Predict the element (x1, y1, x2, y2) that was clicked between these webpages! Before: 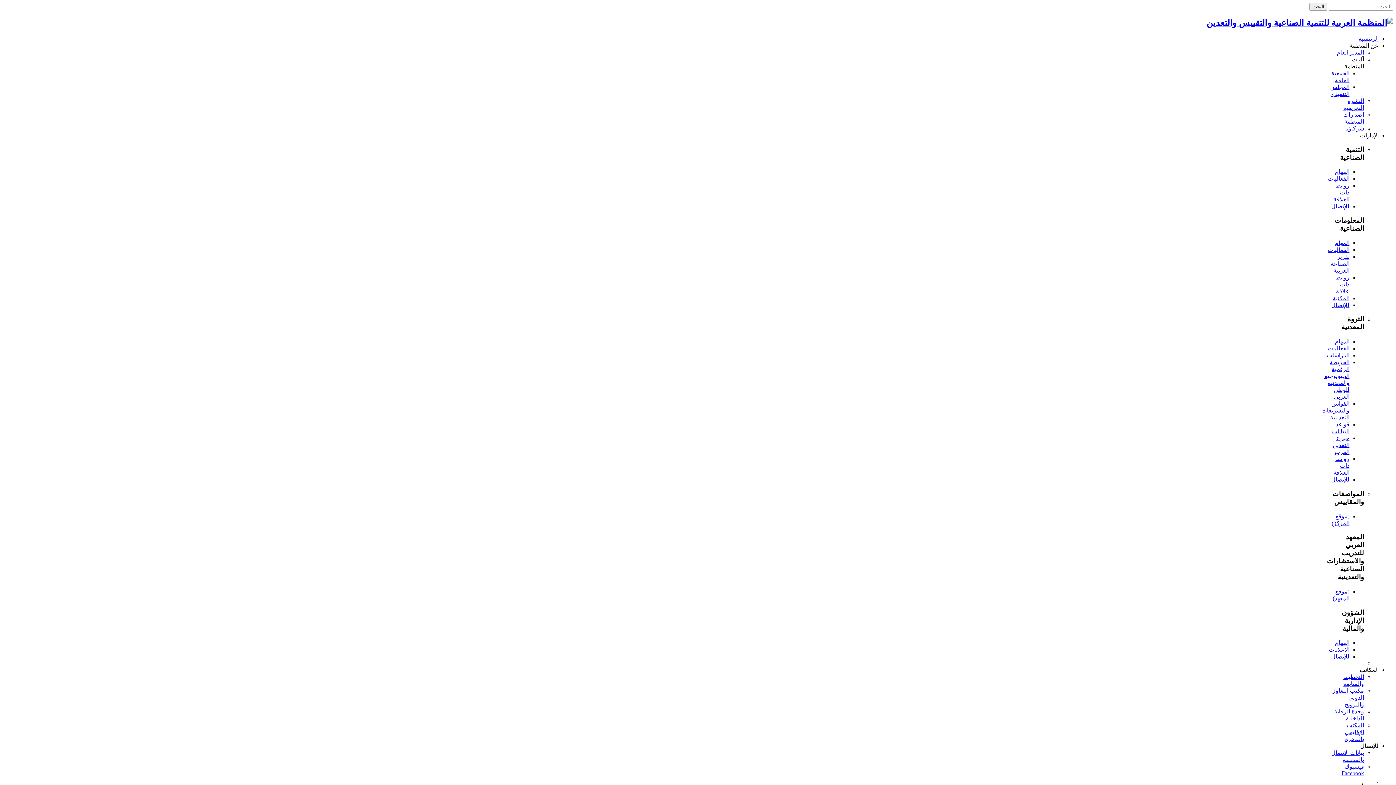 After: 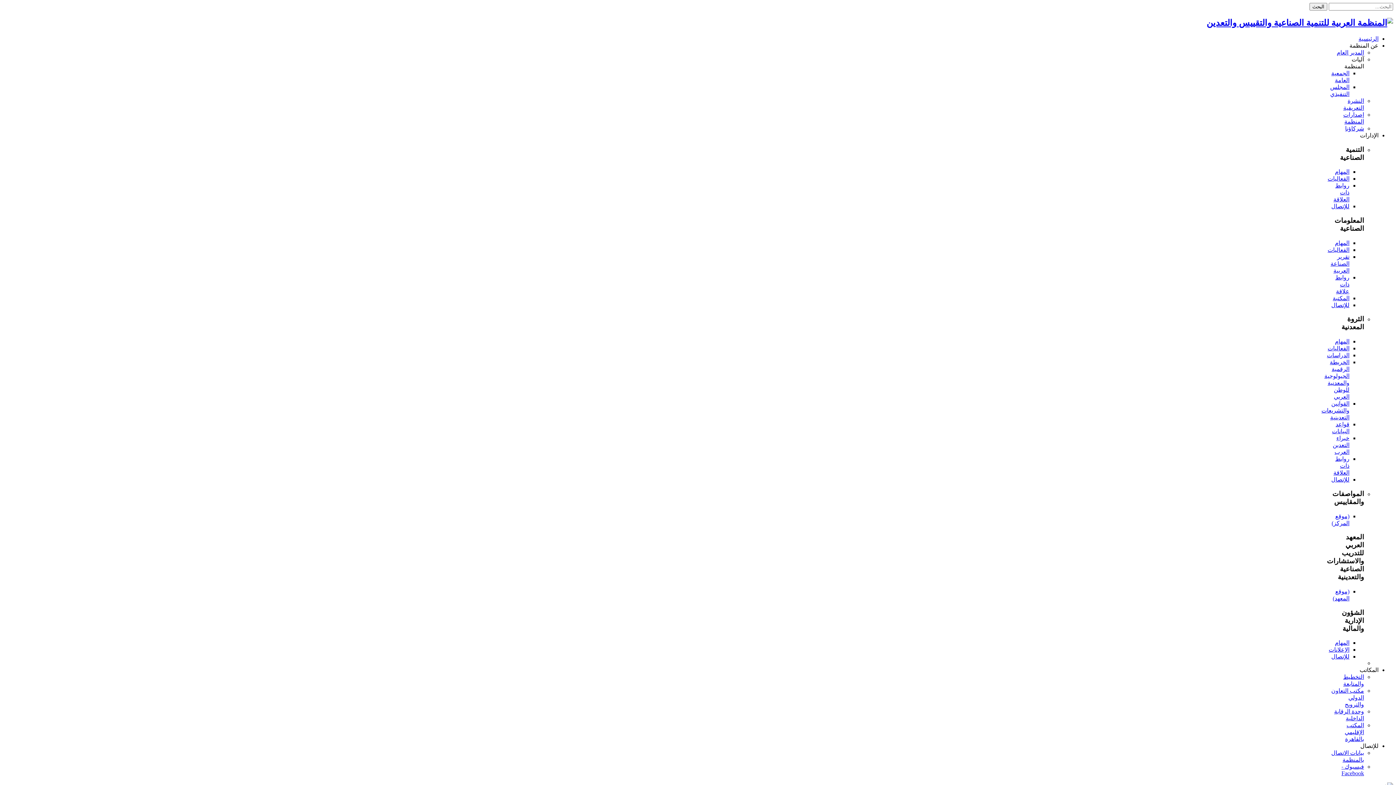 Action: label: الرئيسية bbox: (1358, 35, 1378, 41)